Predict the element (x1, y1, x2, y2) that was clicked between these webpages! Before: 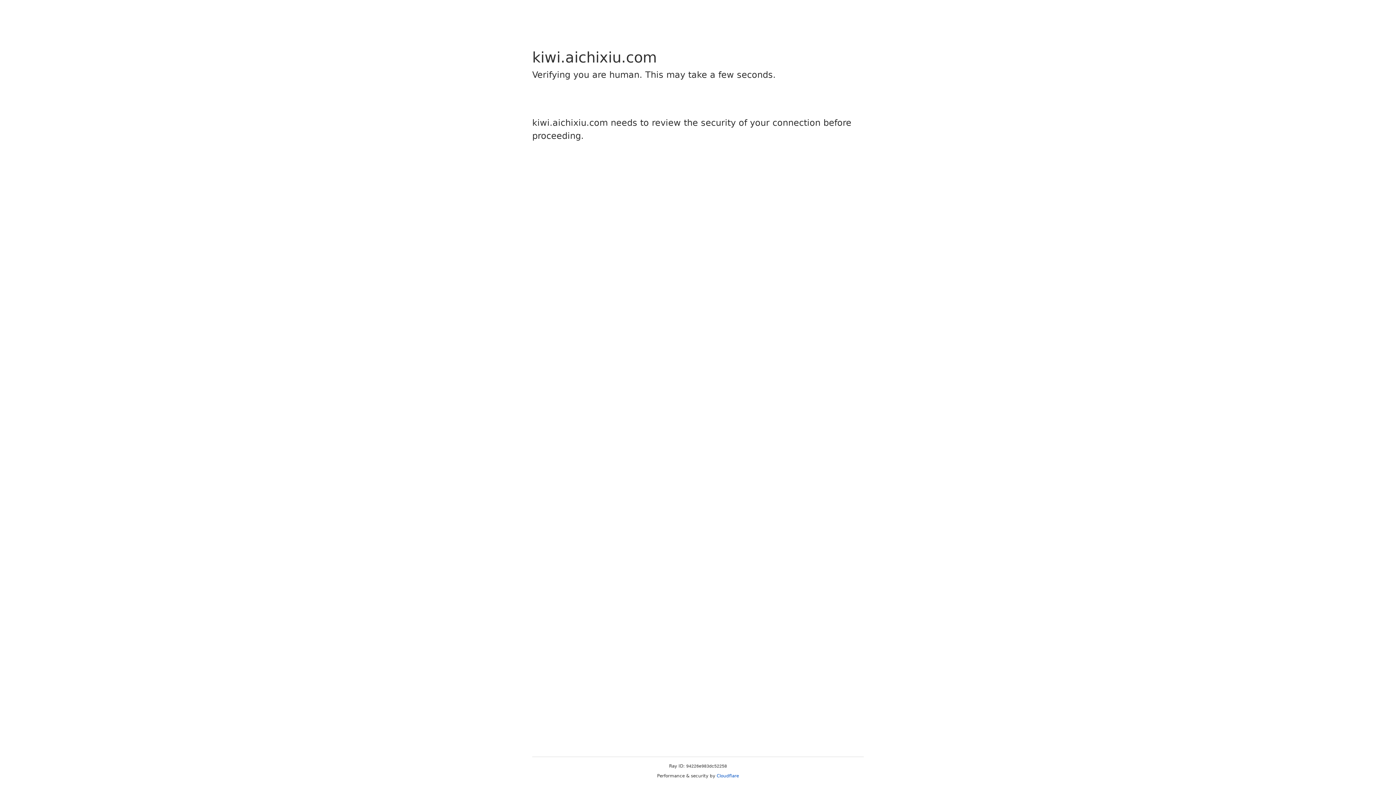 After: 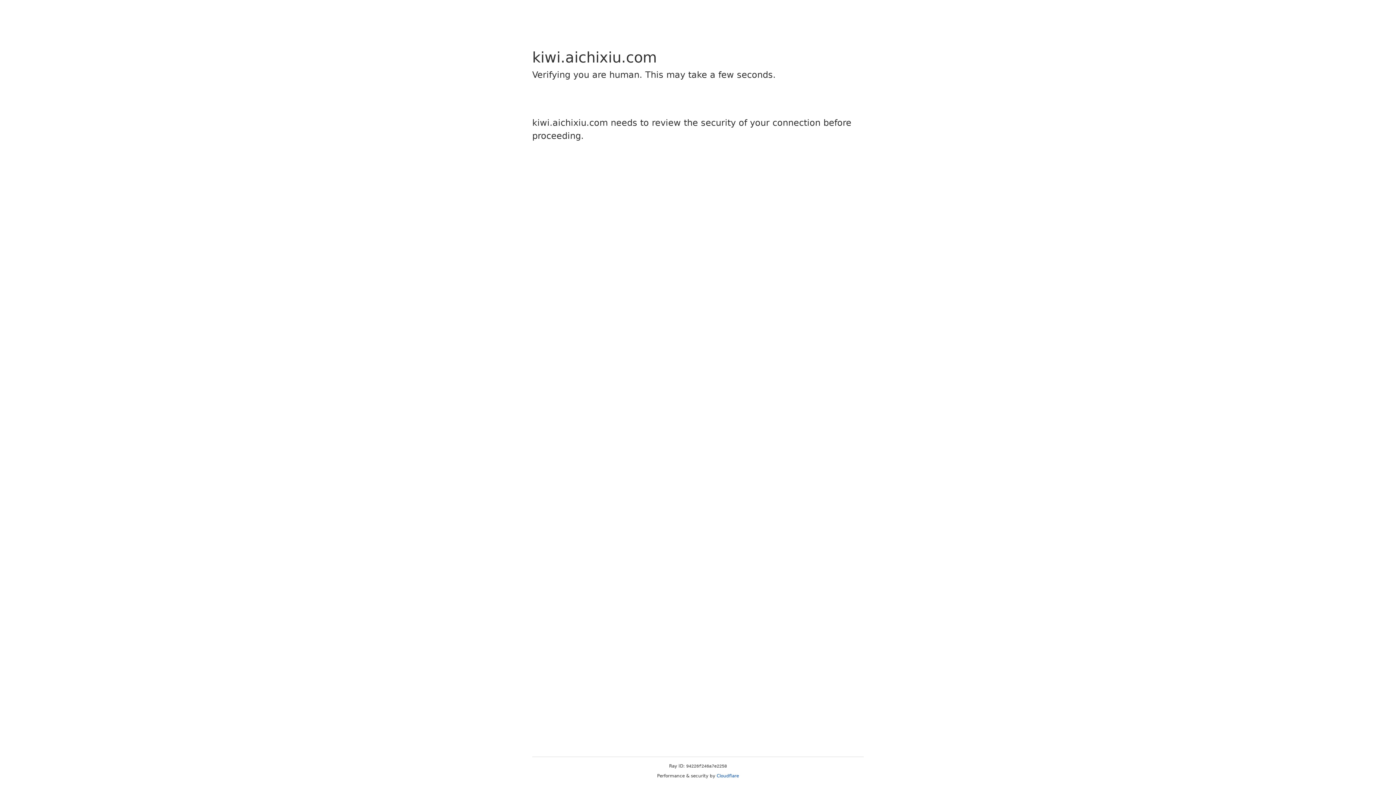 Action: label: Cloudflare bbox: (716, 773, 739, 778)